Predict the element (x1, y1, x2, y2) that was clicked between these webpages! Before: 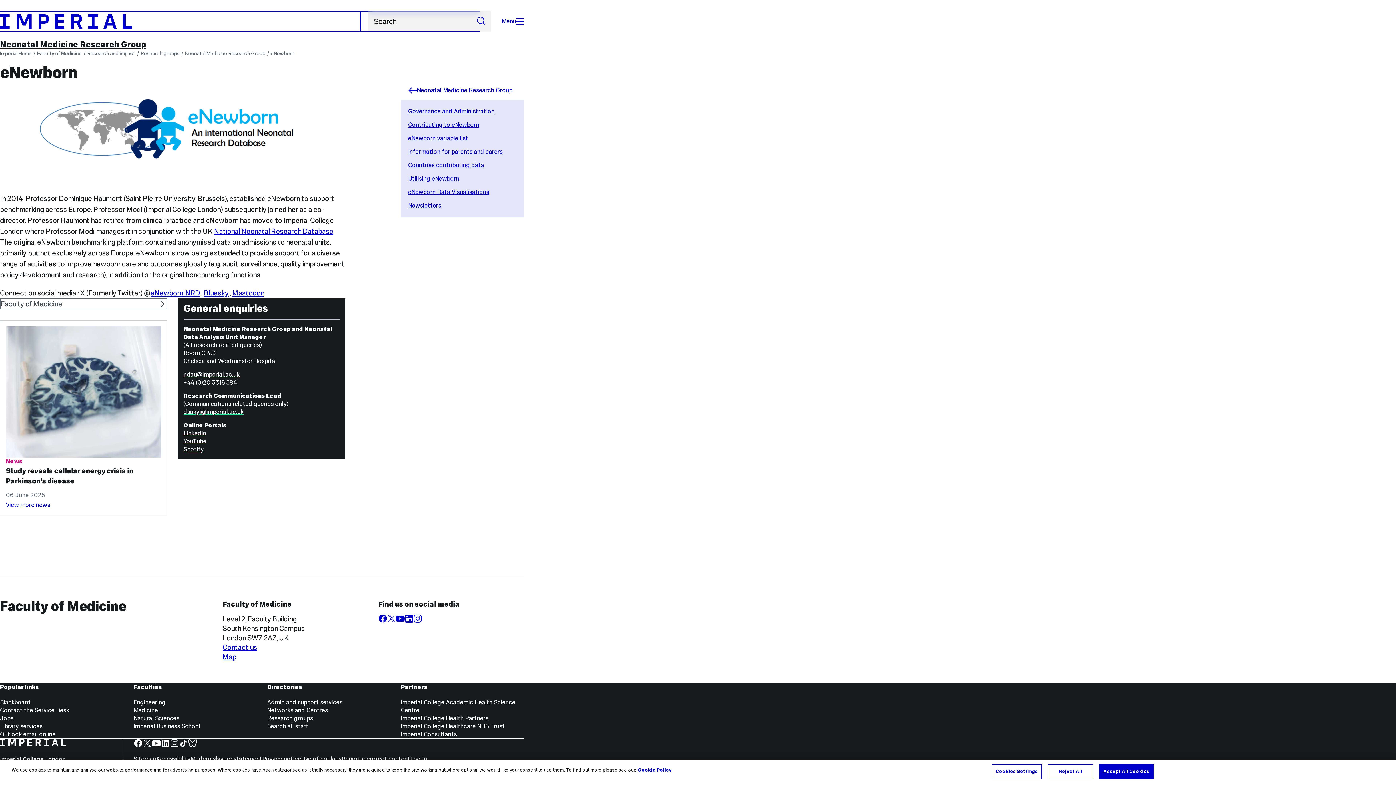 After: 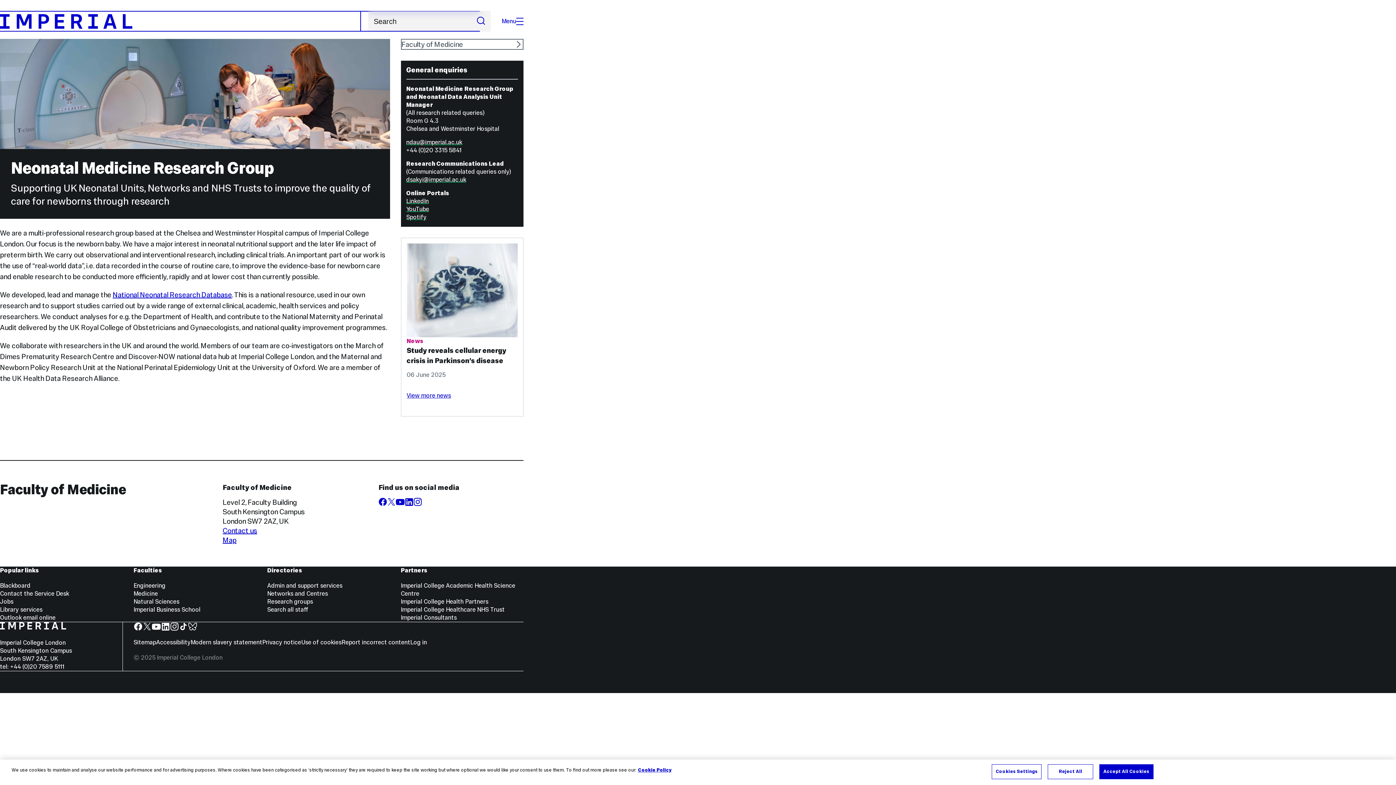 Action: label: Neonatal Medicine Research Group bbox: (408, 86, 516, 94)